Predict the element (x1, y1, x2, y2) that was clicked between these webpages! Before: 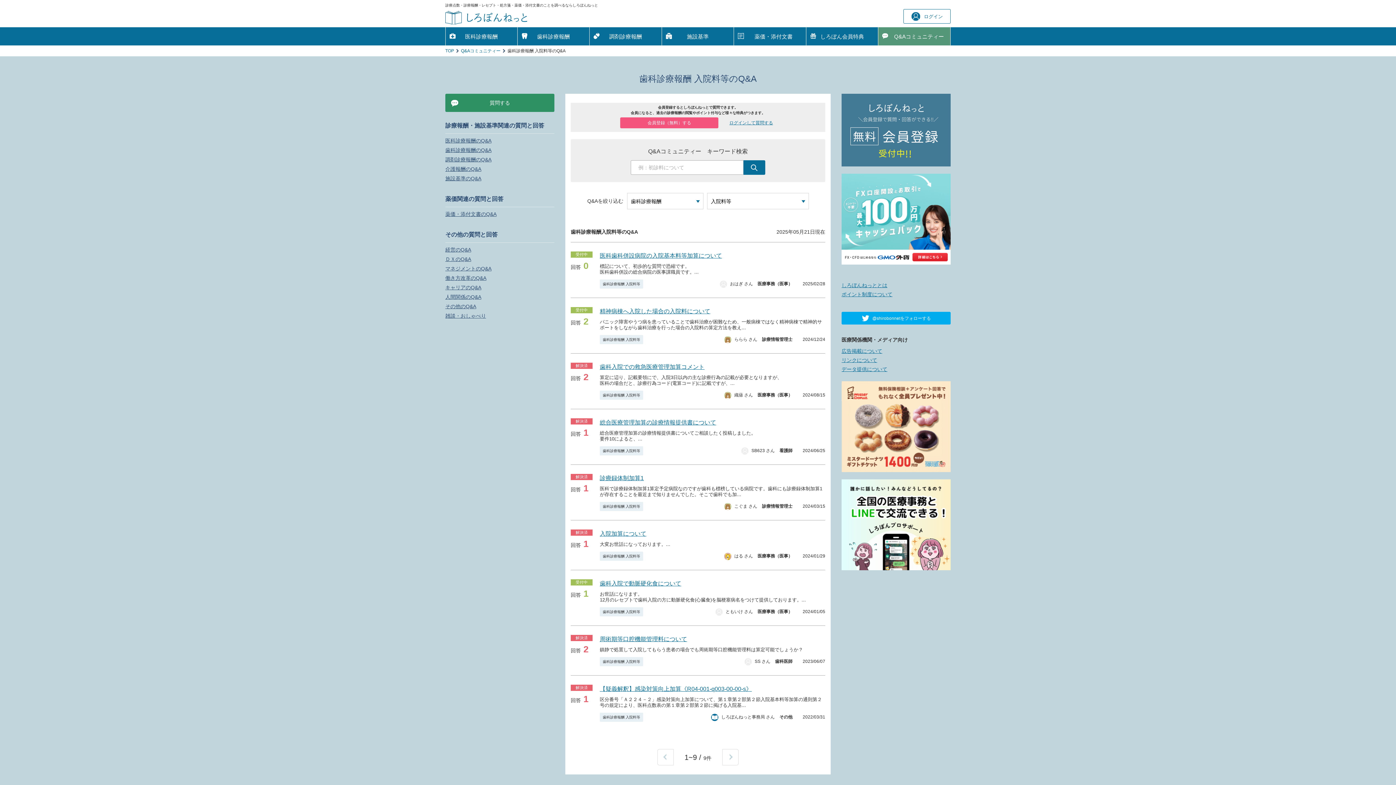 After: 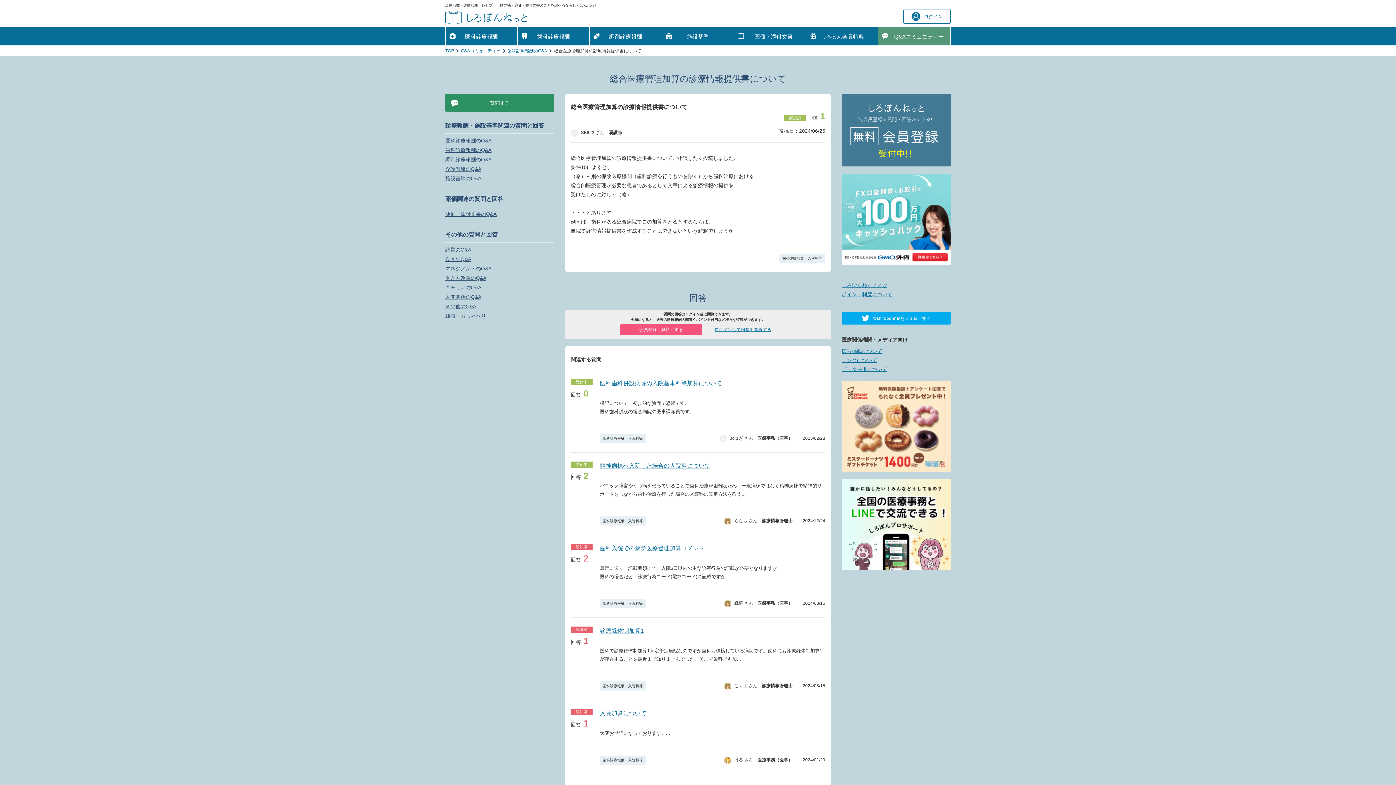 Action: bbox: (600, 419, 716, 425) label: 総合医療管理加算の診療情報提供書について